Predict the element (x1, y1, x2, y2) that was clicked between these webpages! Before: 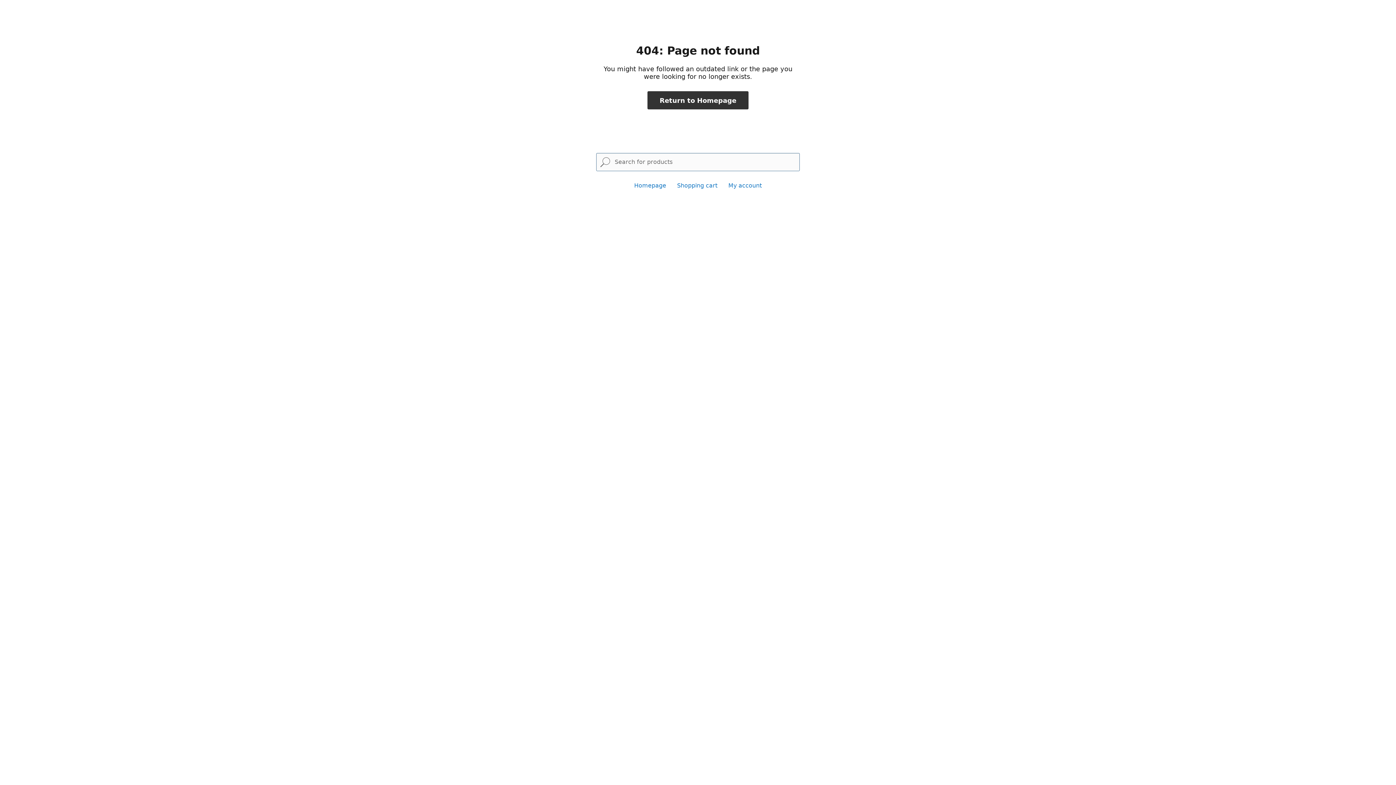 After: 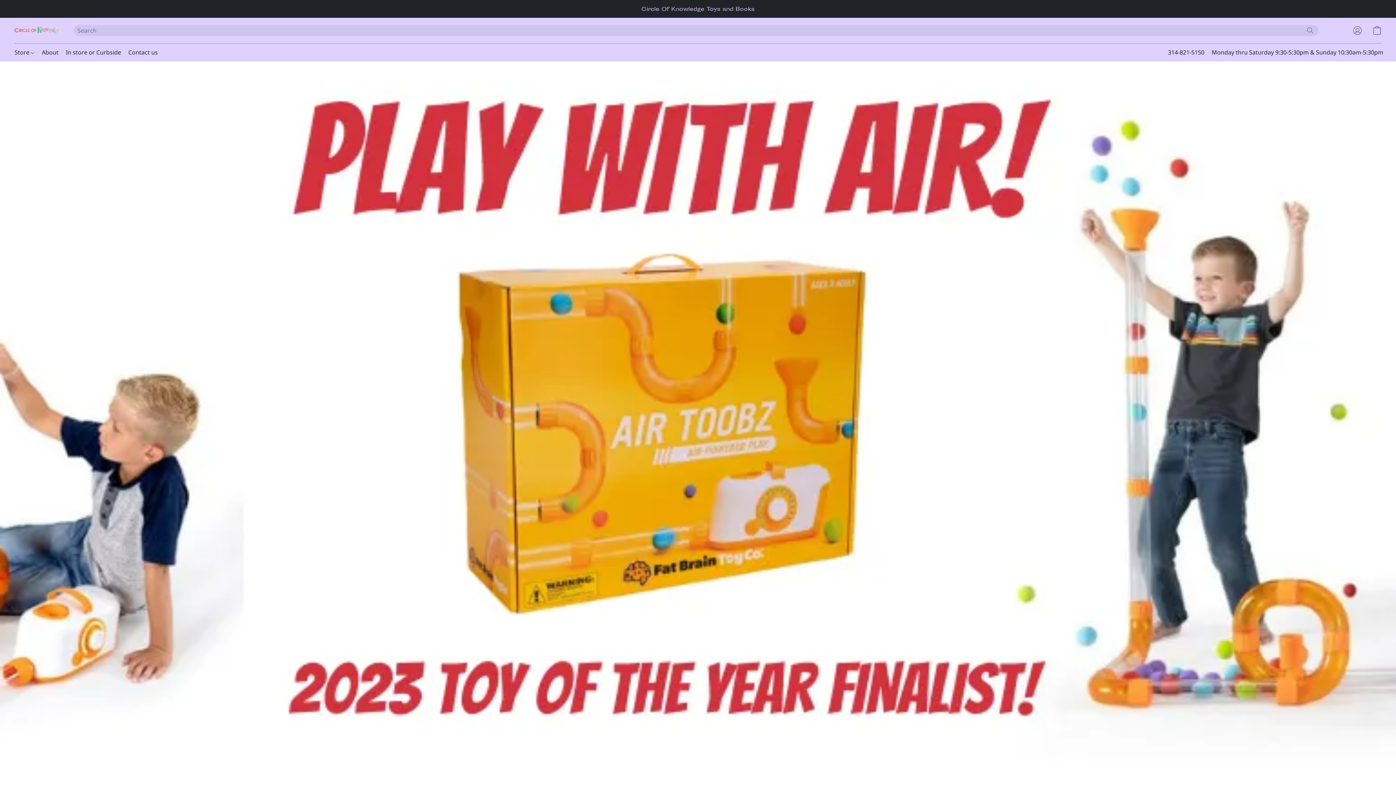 Action: label: Homepage bbox: (634, 182, 666, 189)